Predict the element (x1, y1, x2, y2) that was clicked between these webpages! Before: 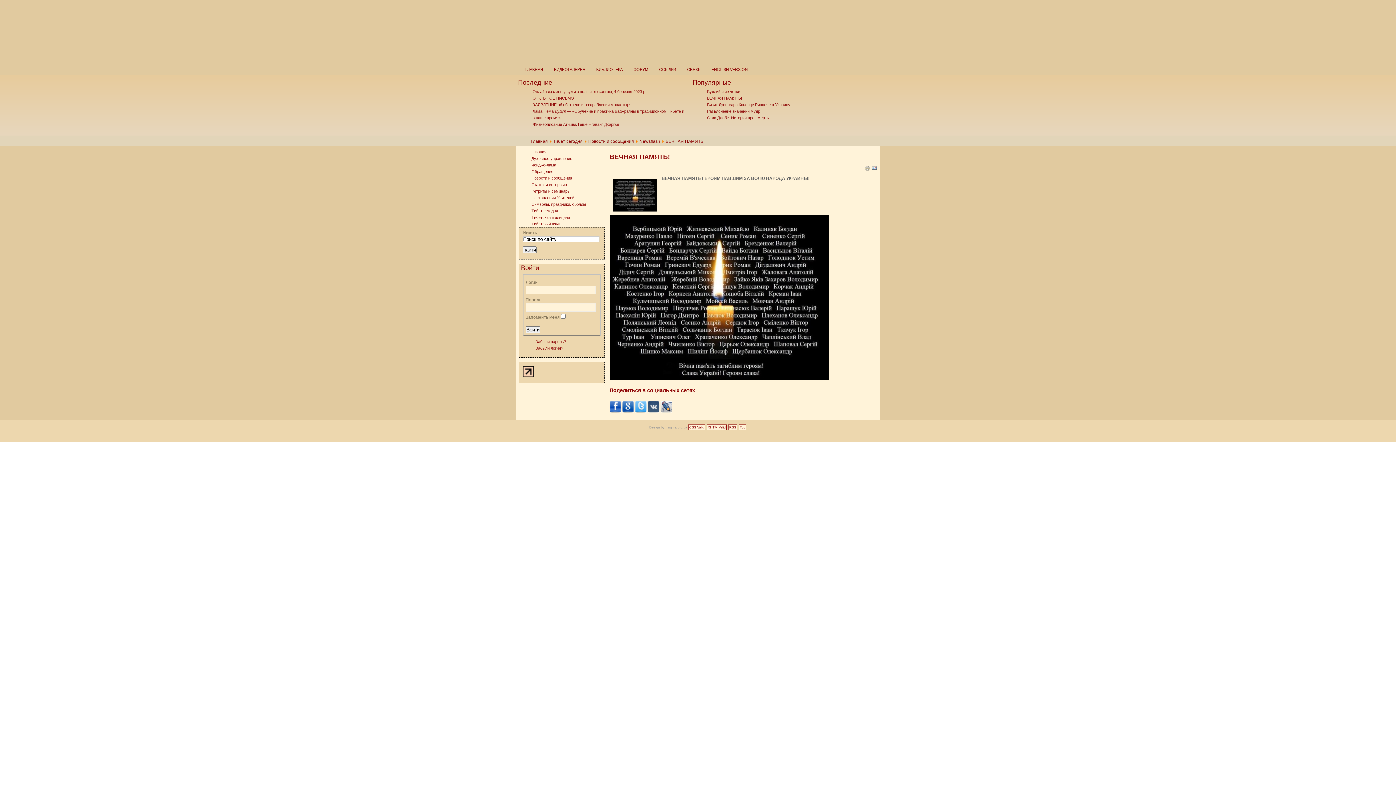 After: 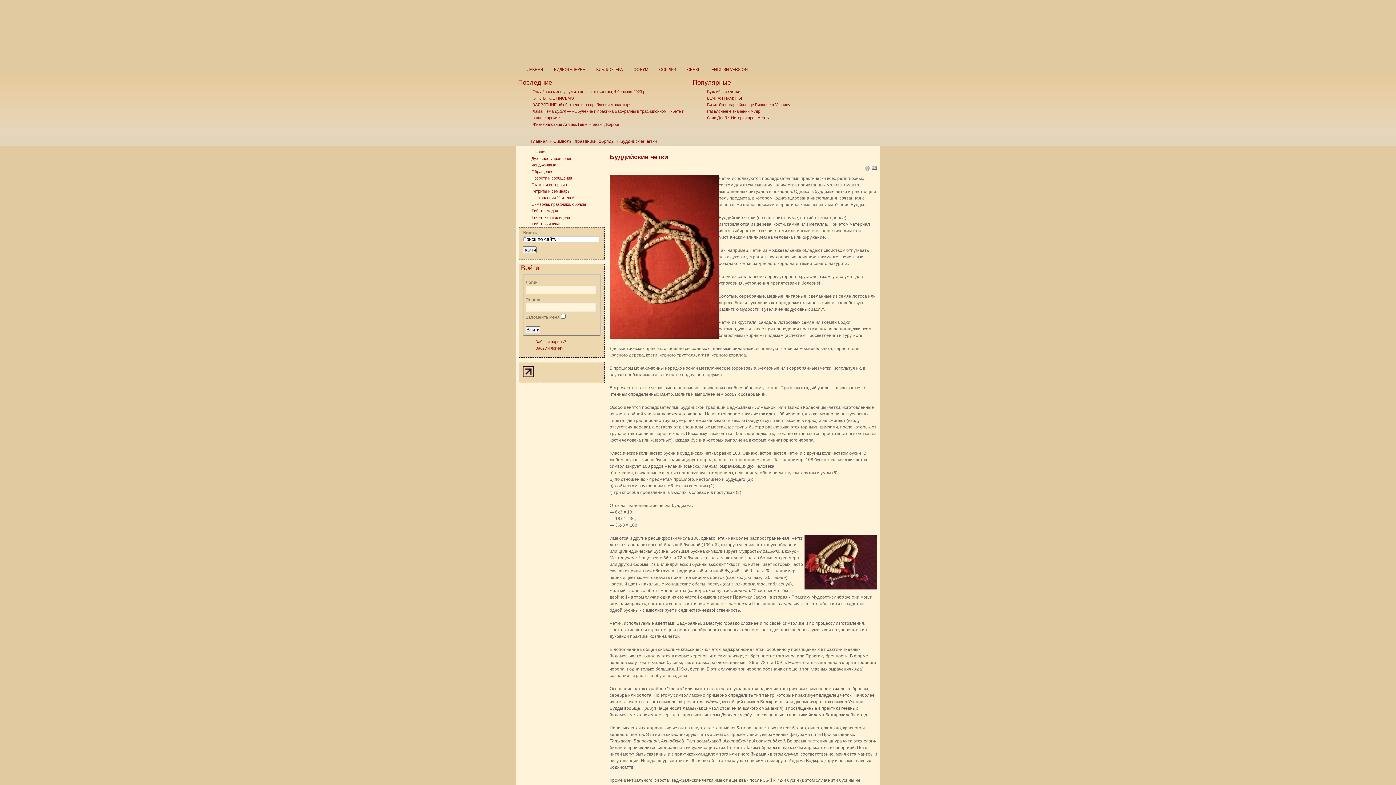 Action: label: Буддийские четки bbox: (707, 89, 740, 93)